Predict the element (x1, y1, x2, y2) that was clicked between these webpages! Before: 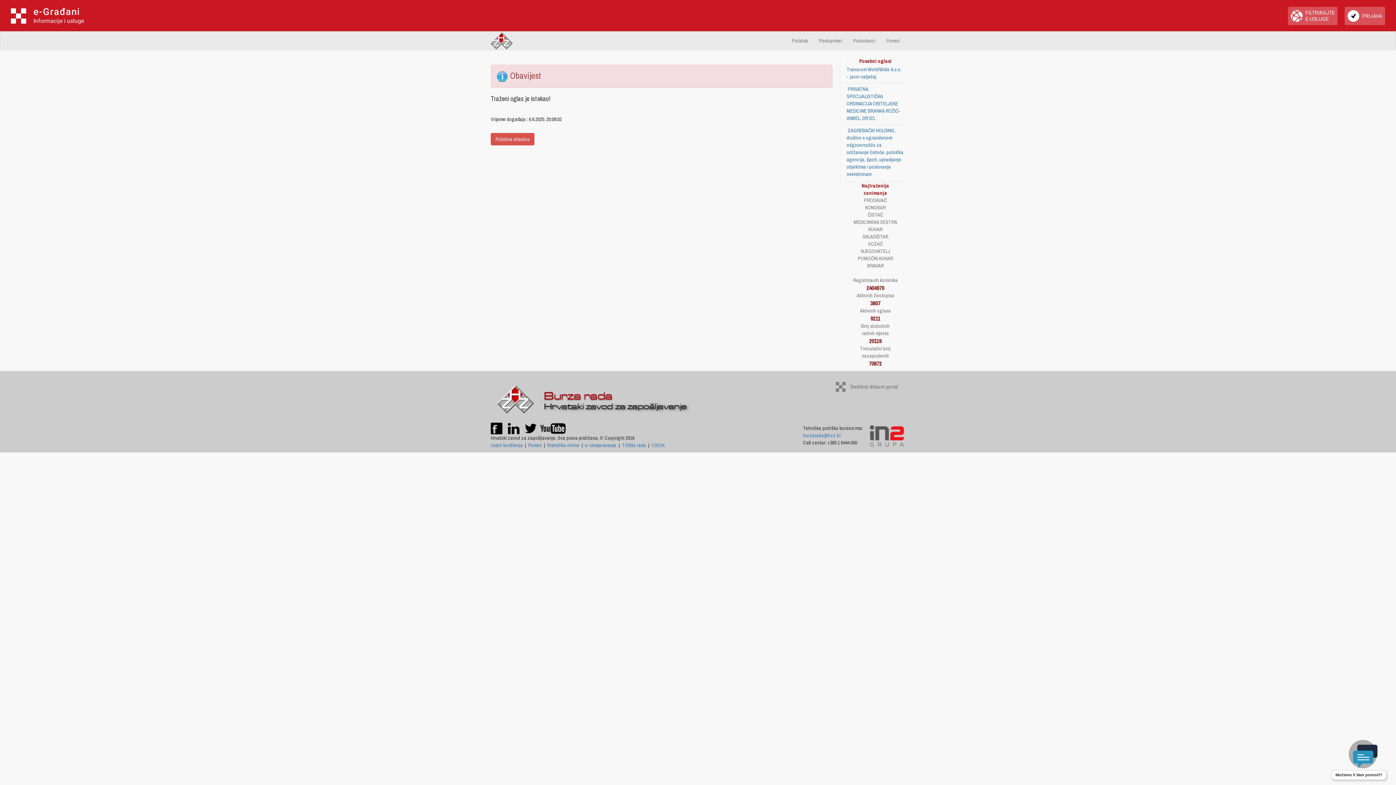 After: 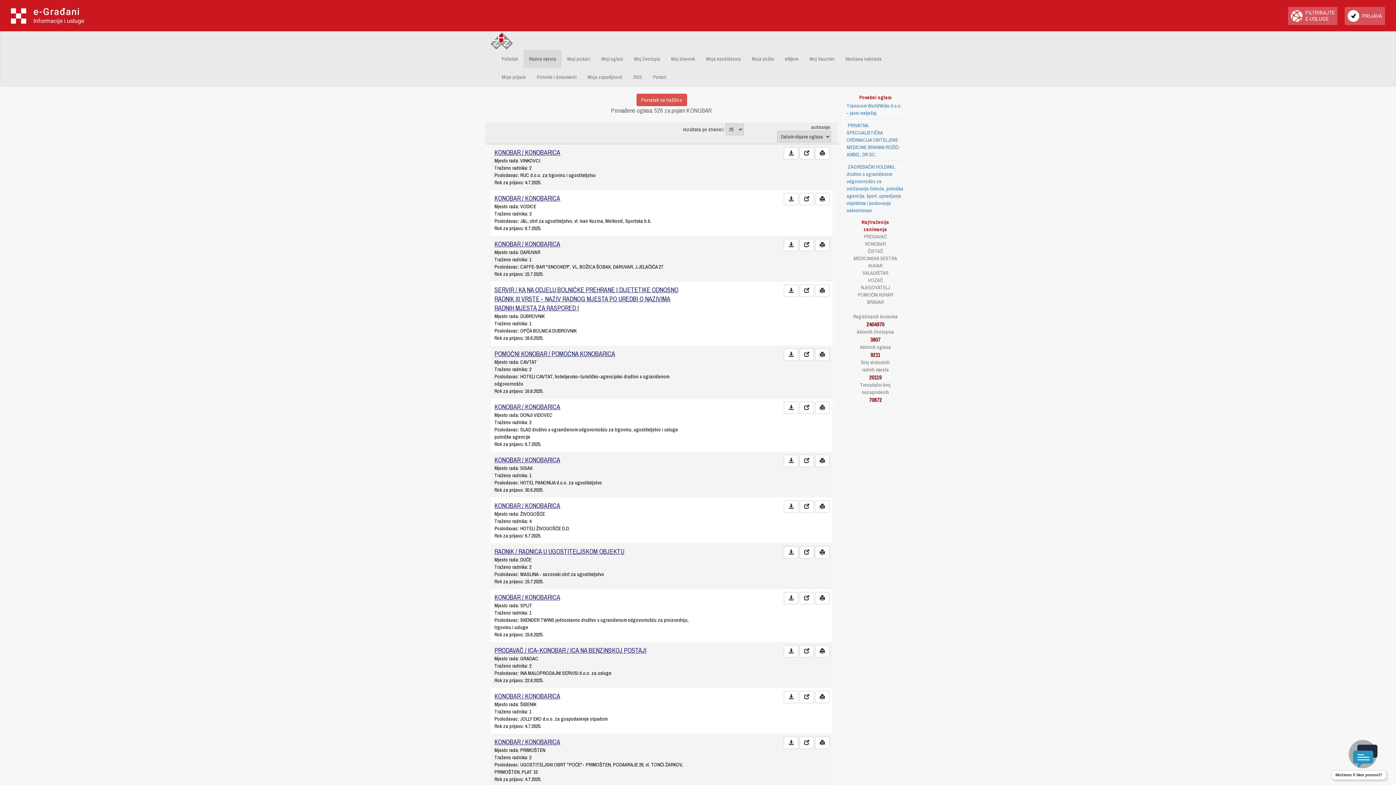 Action: bbox: (865, 204, 886, 210) label: KONOBAR